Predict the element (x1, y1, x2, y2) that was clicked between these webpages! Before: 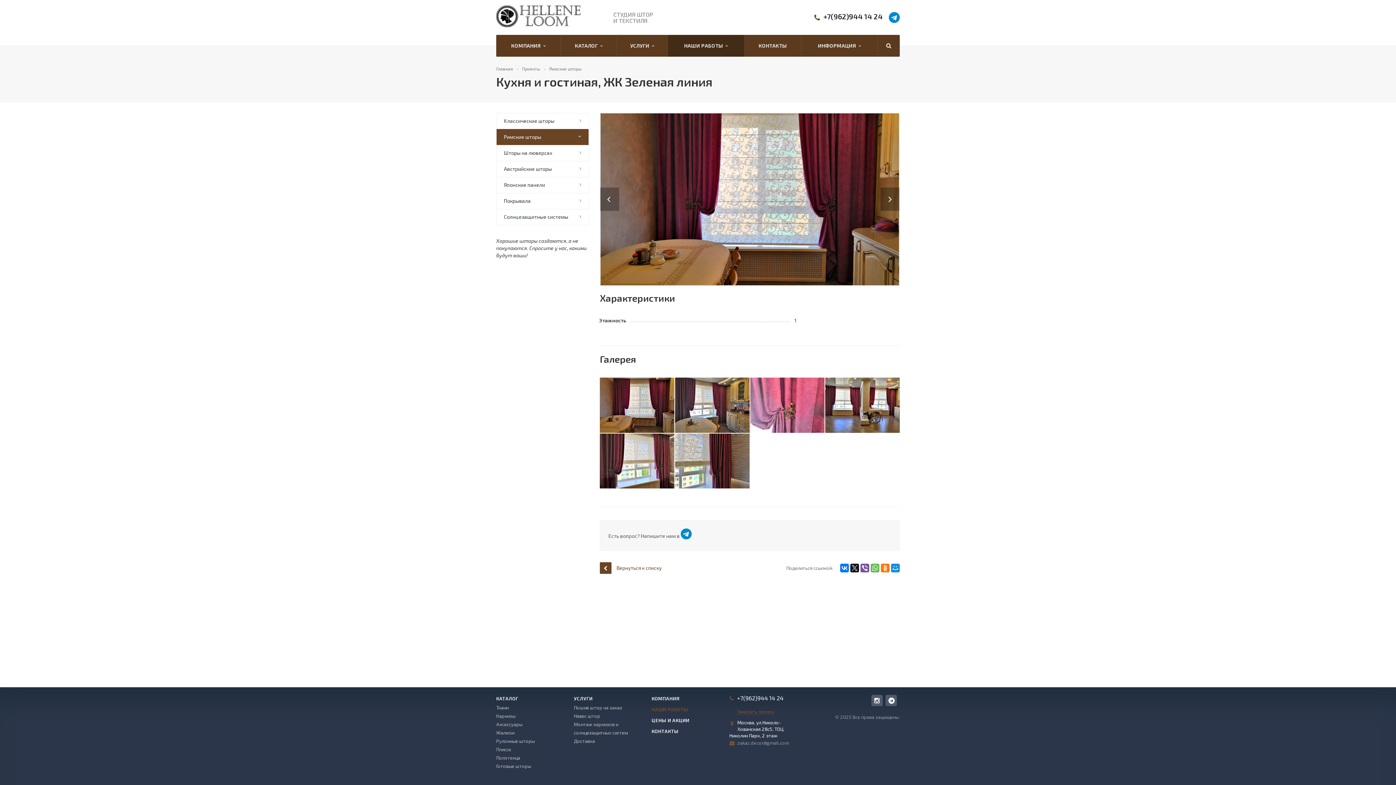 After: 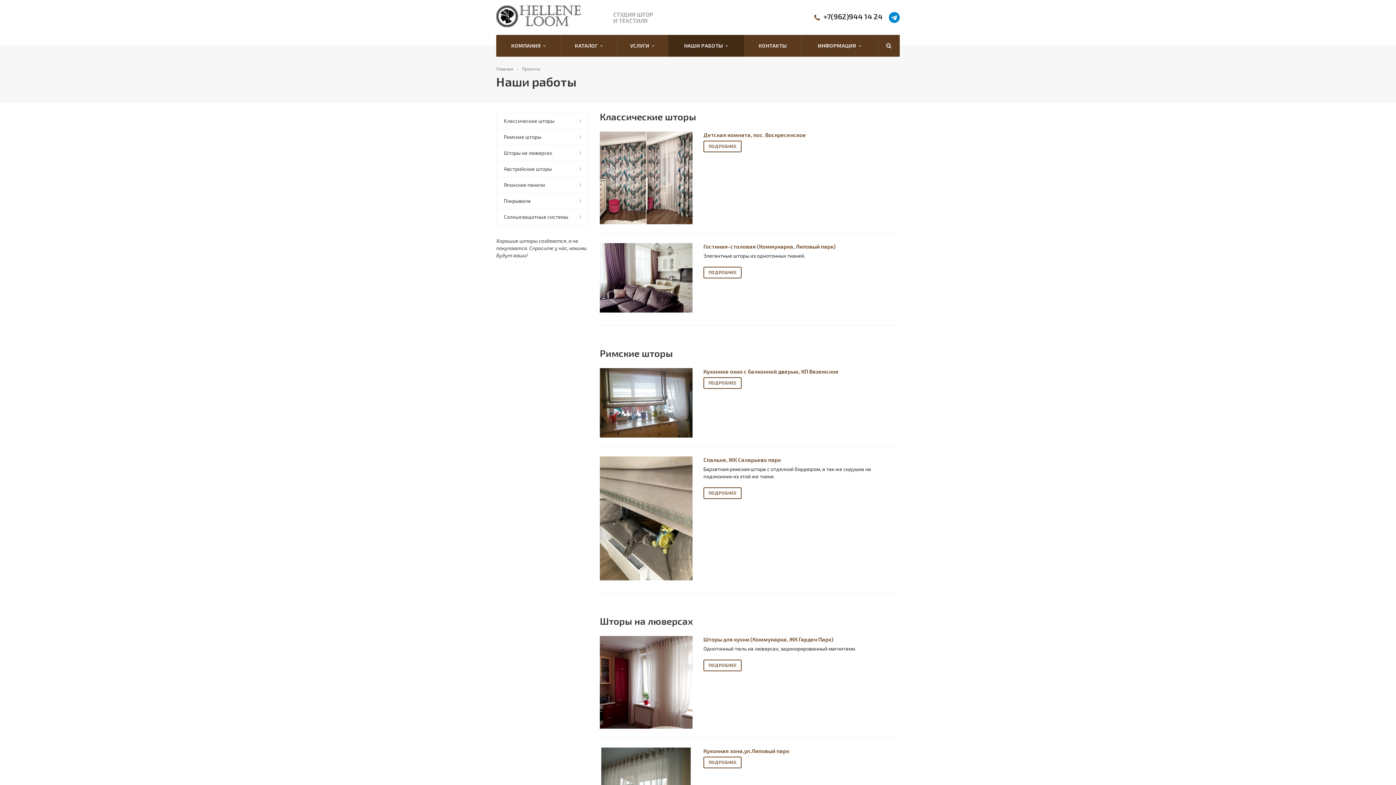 Action: label: НАШИ РАБОТЫ   bbox: (668, 34, 744, 56)